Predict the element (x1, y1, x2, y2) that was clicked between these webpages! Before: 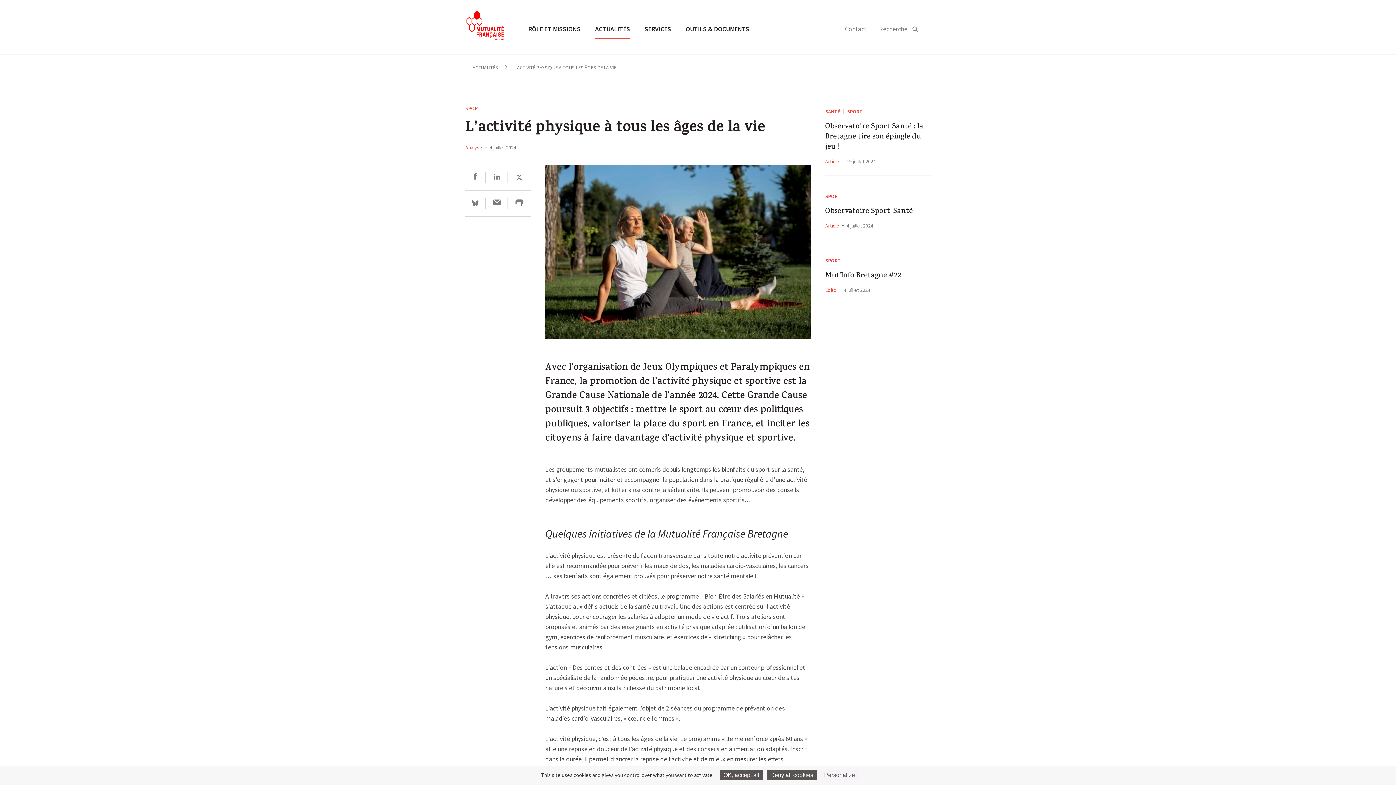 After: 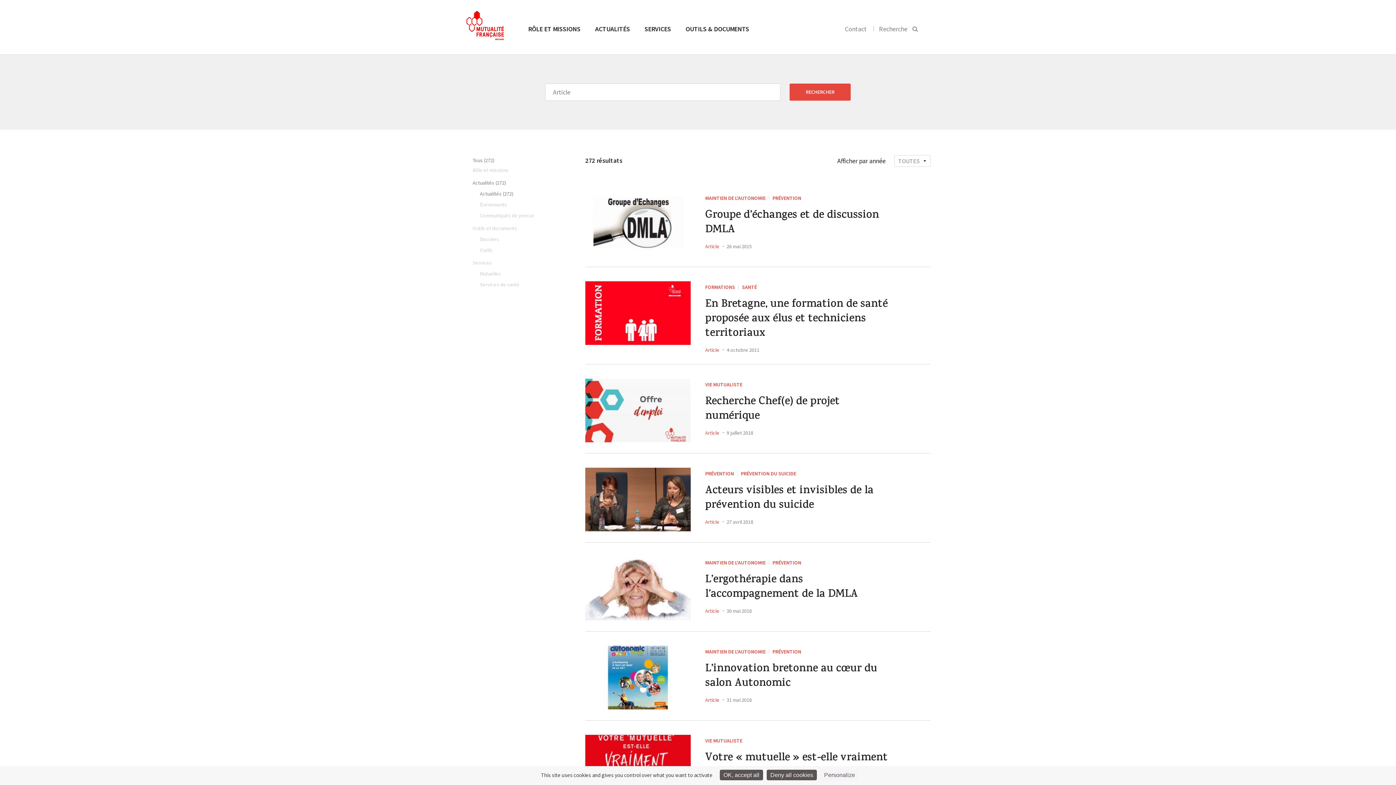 Action: bbox: (825, 222, 839, 229) label: Article